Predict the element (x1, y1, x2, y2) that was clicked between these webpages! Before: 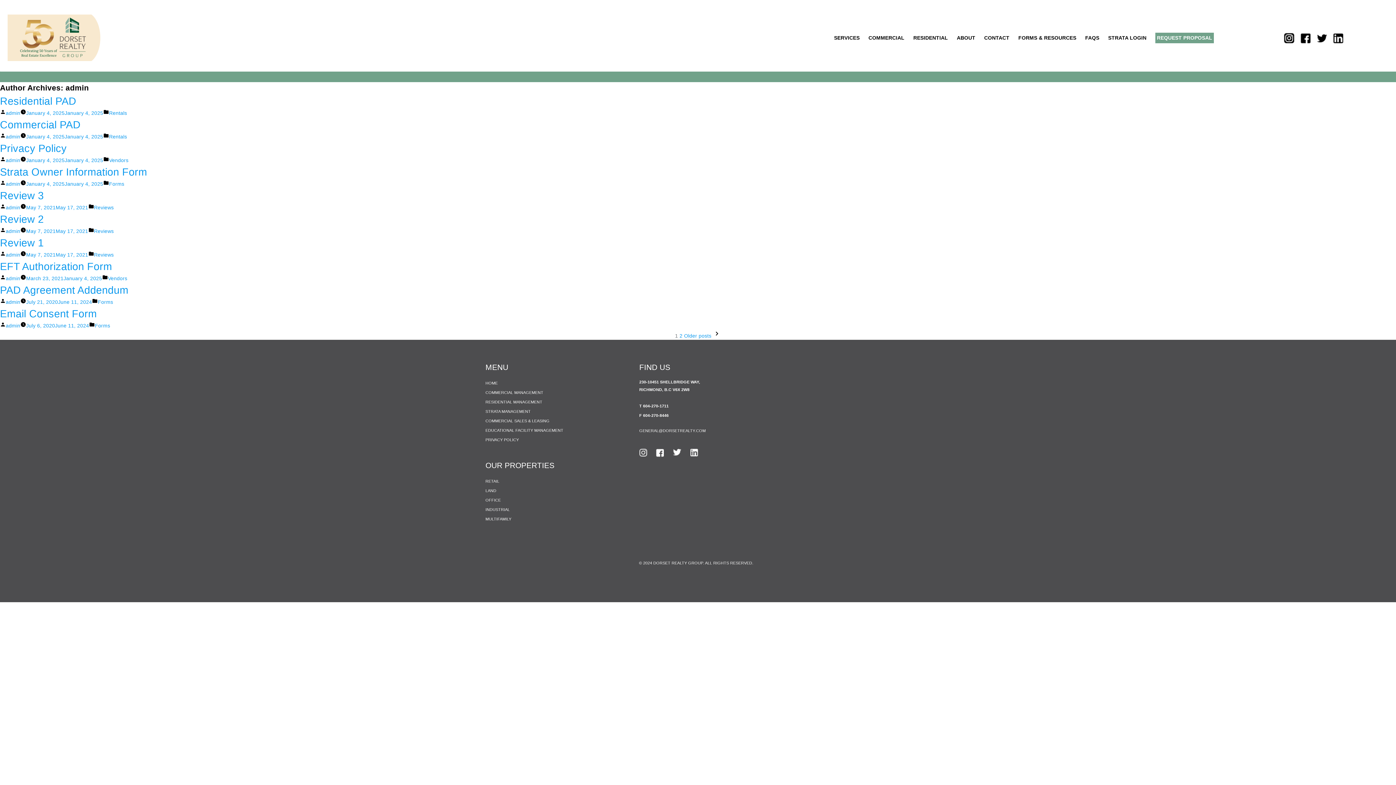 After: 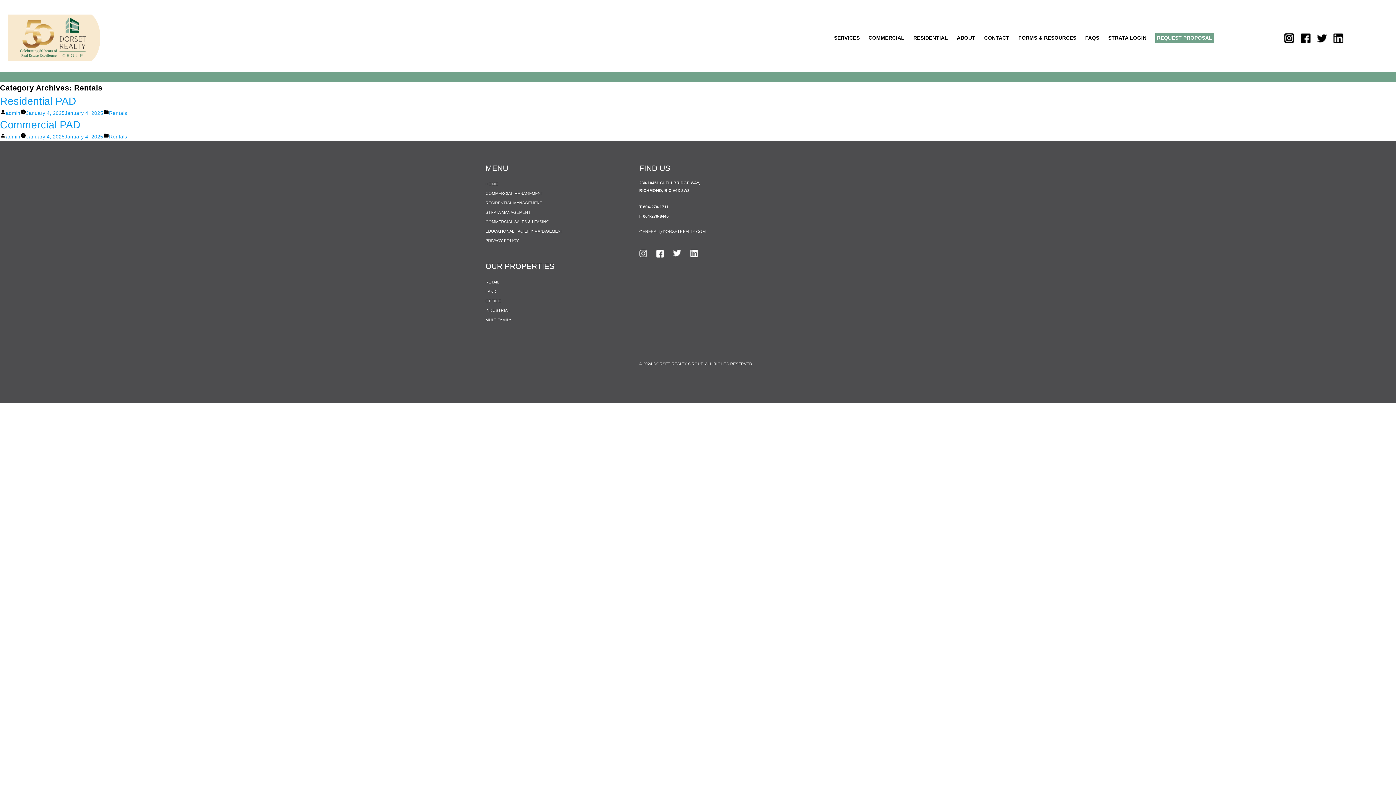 Action: label: Rentals bbox: (109, 110, 127, 116)